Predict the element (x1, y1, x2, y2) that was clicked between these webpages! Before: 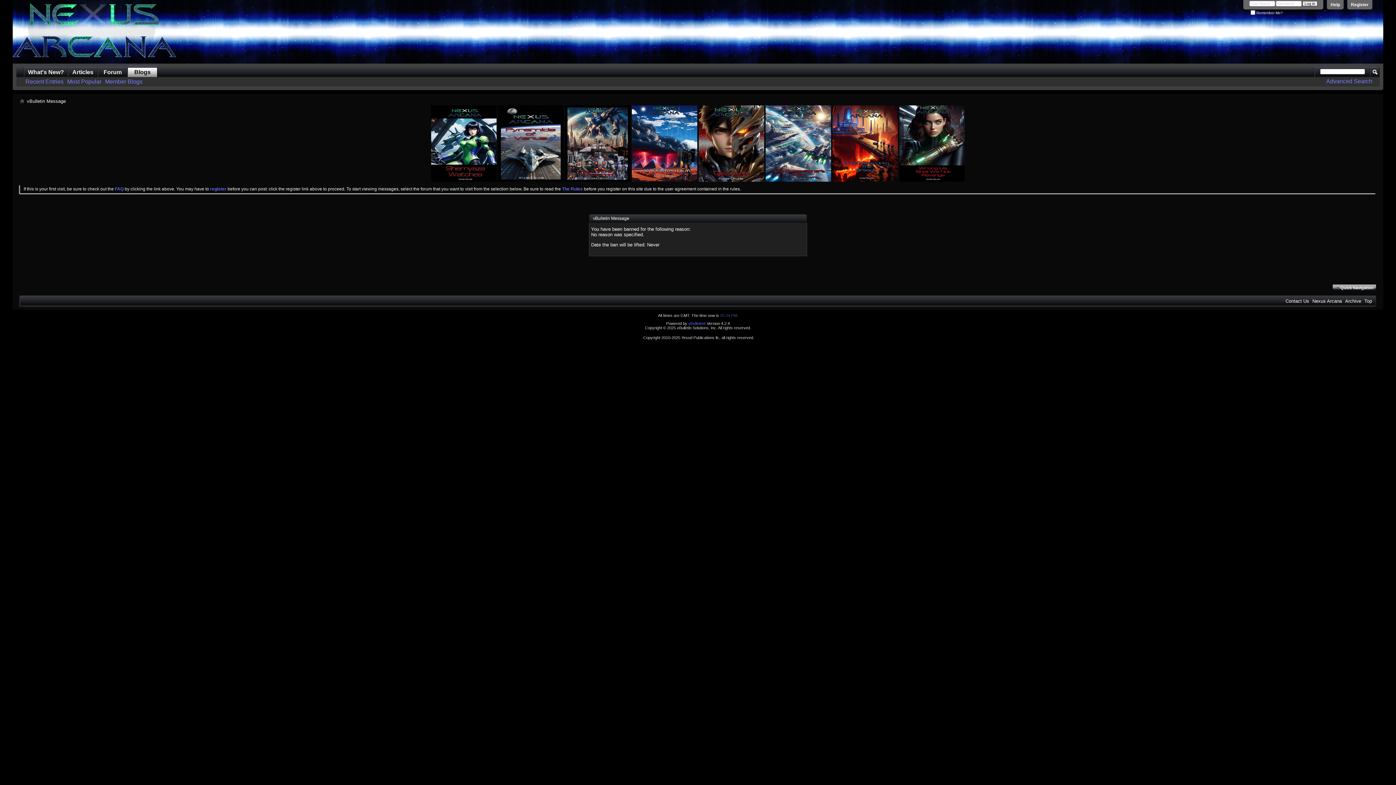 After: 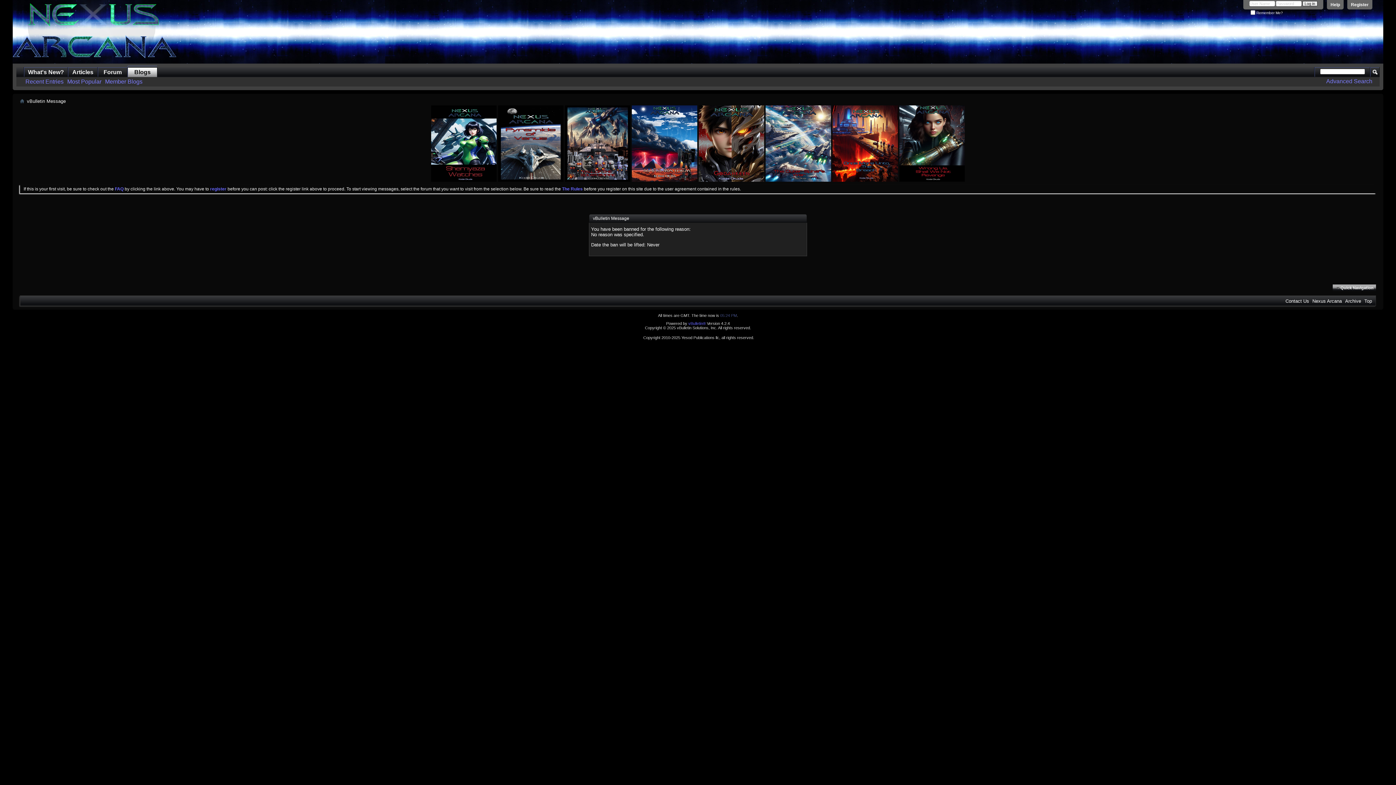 Action: bbox: (698, 177, 764, 182)